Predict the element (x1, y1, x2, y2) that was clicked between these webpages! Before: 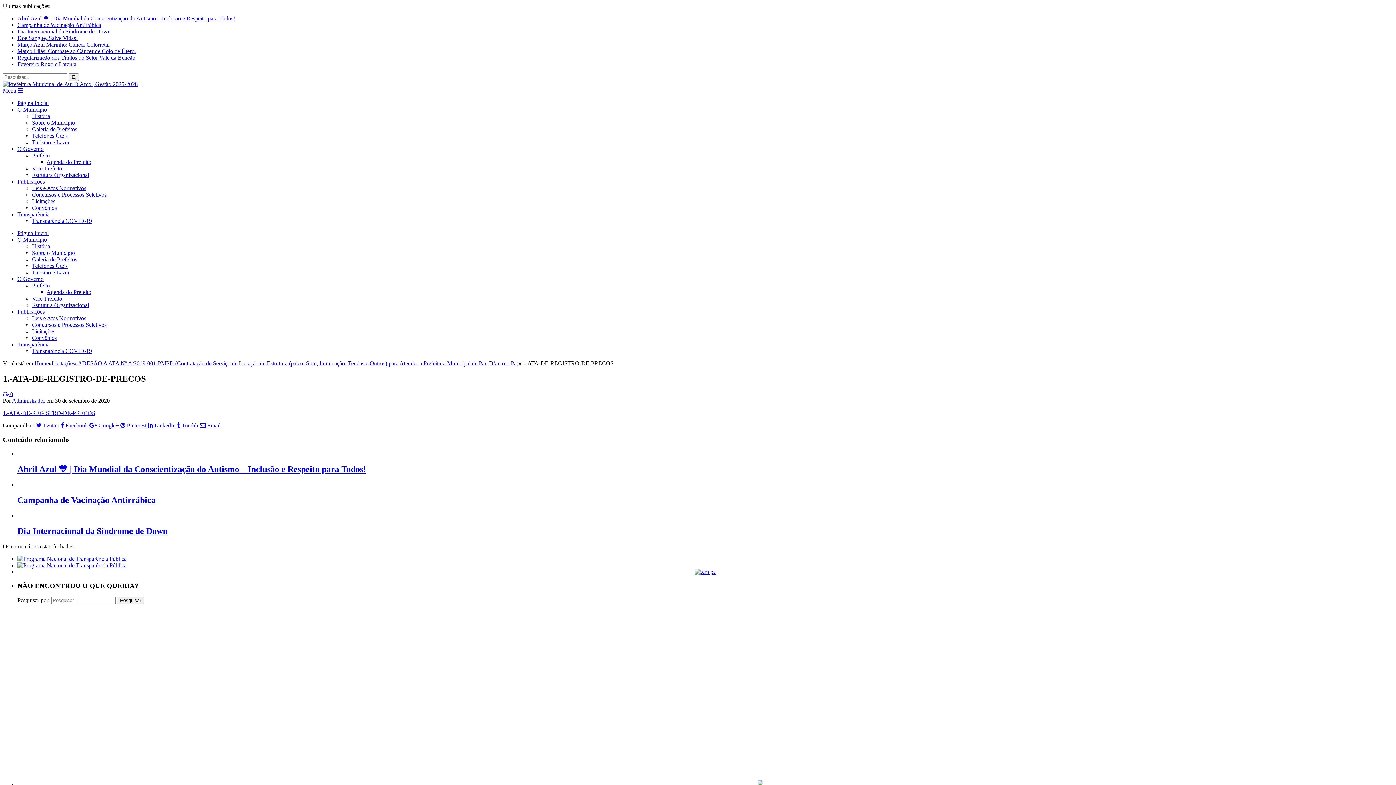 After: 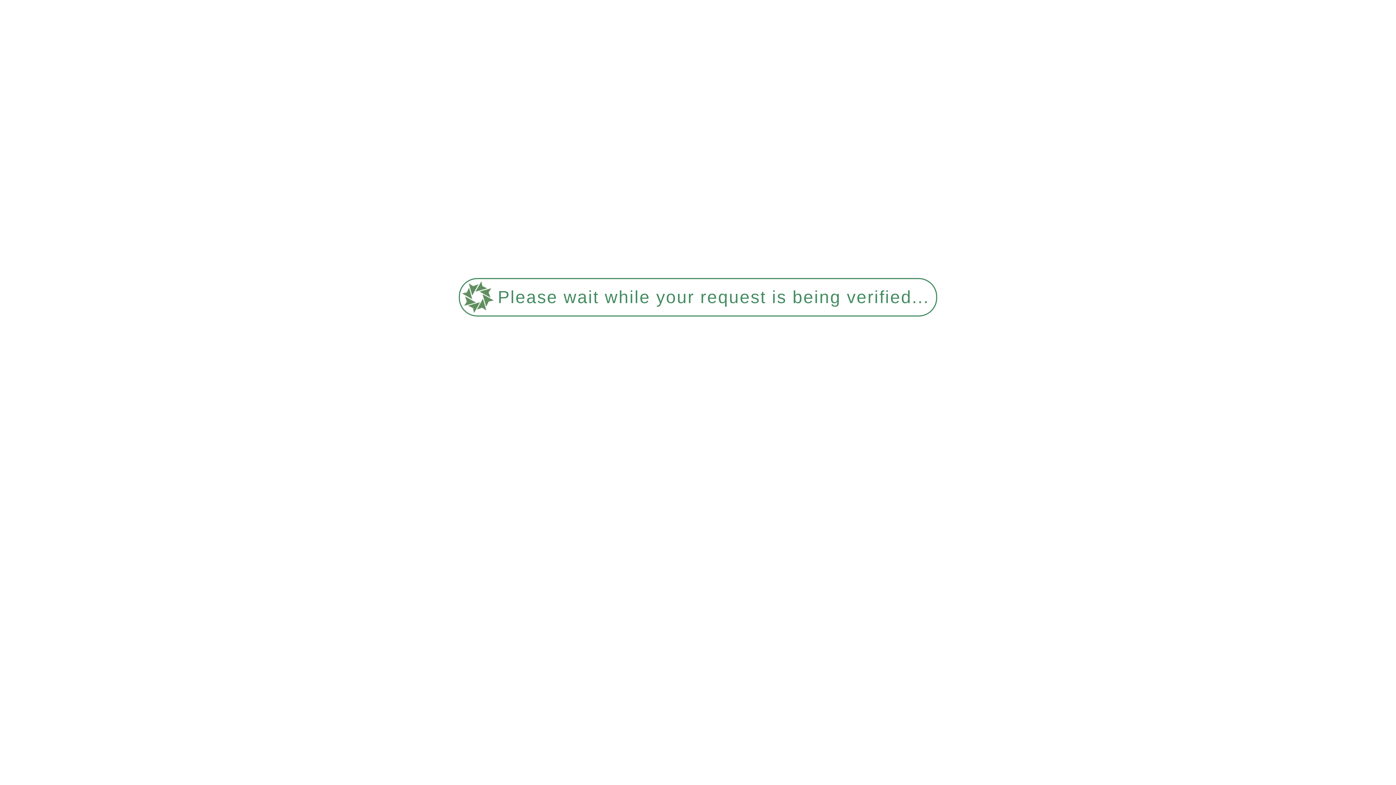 Action: bbox: (17, 526, 167, 535) label: Dia Internacional da Síndrome de Down